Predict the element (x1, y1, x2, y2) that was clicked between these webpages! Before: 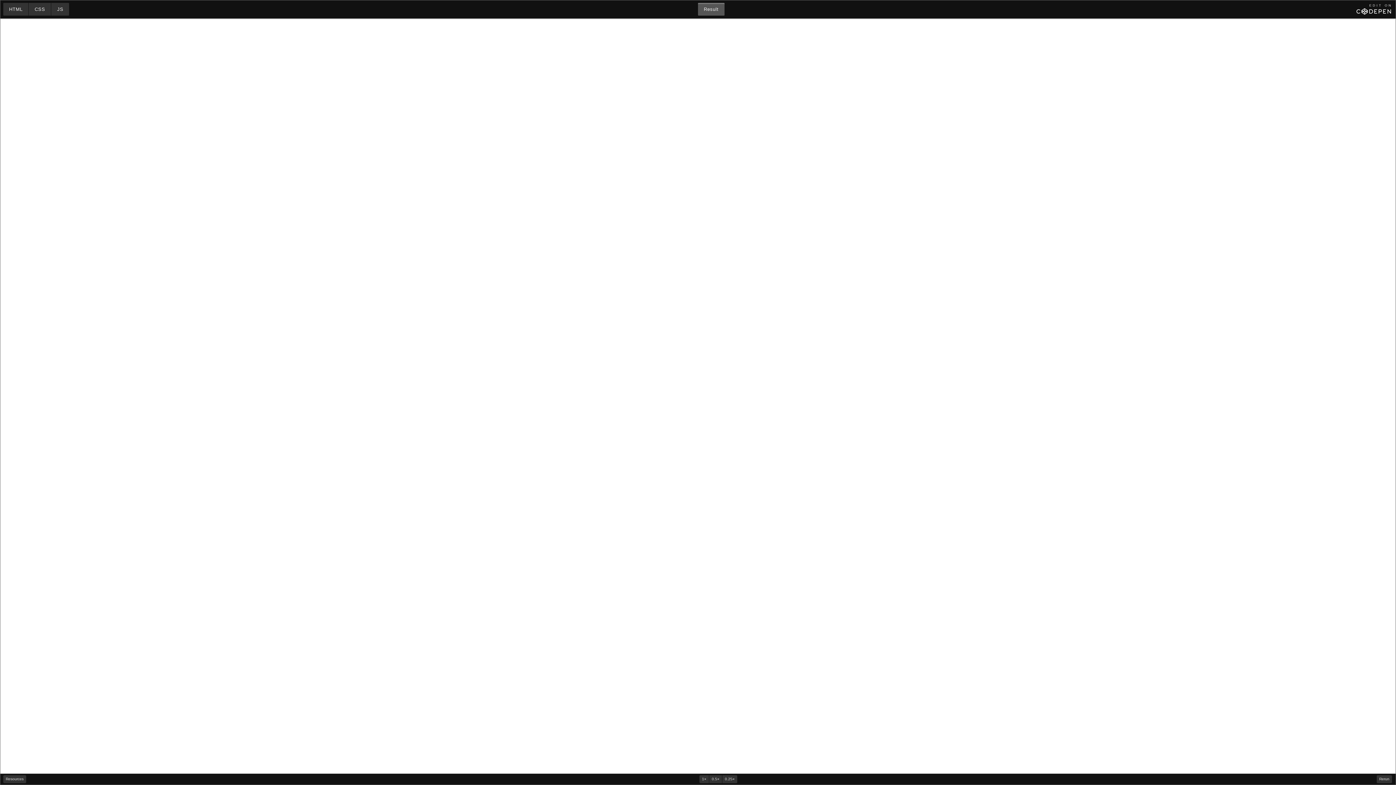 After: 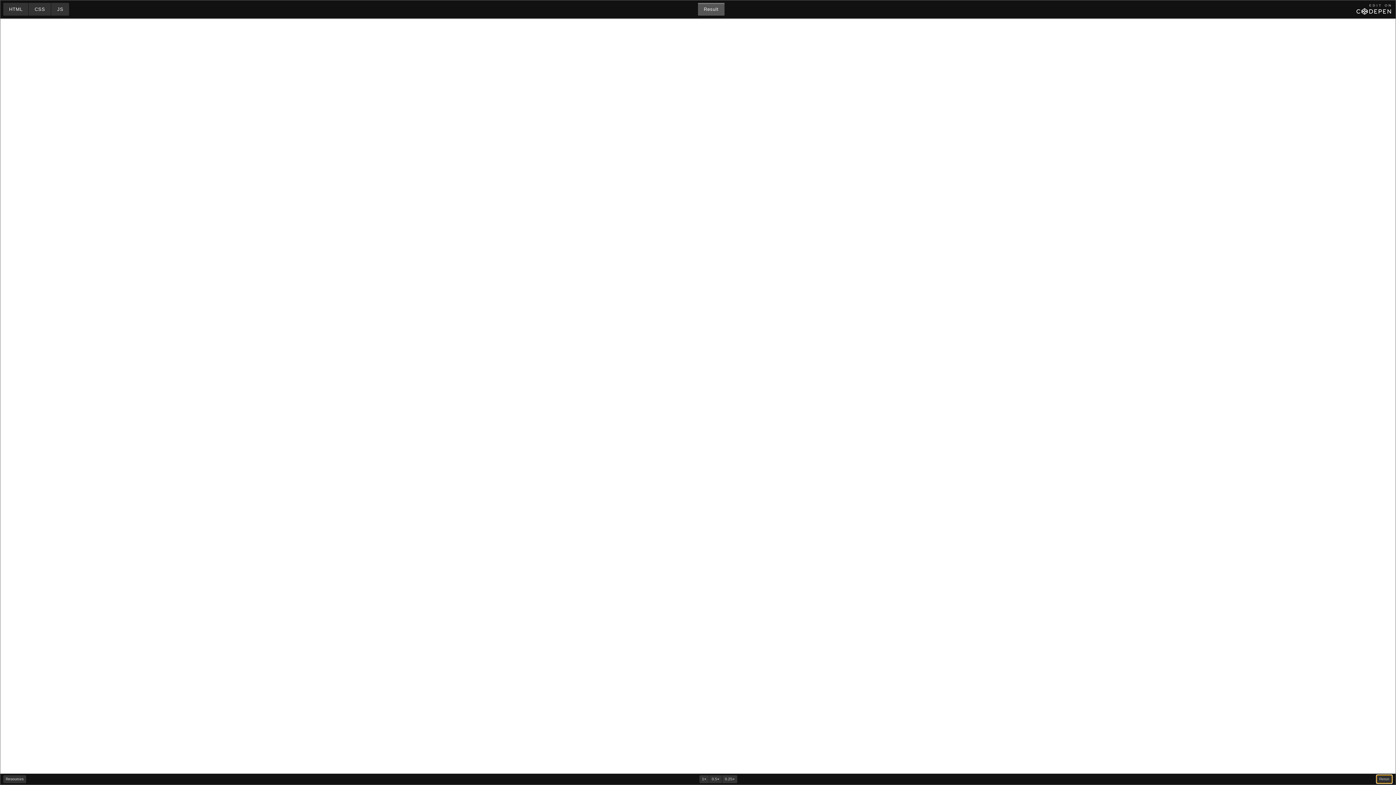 Action: bbox: (1377, 775, 1392, 783) label: Rerun